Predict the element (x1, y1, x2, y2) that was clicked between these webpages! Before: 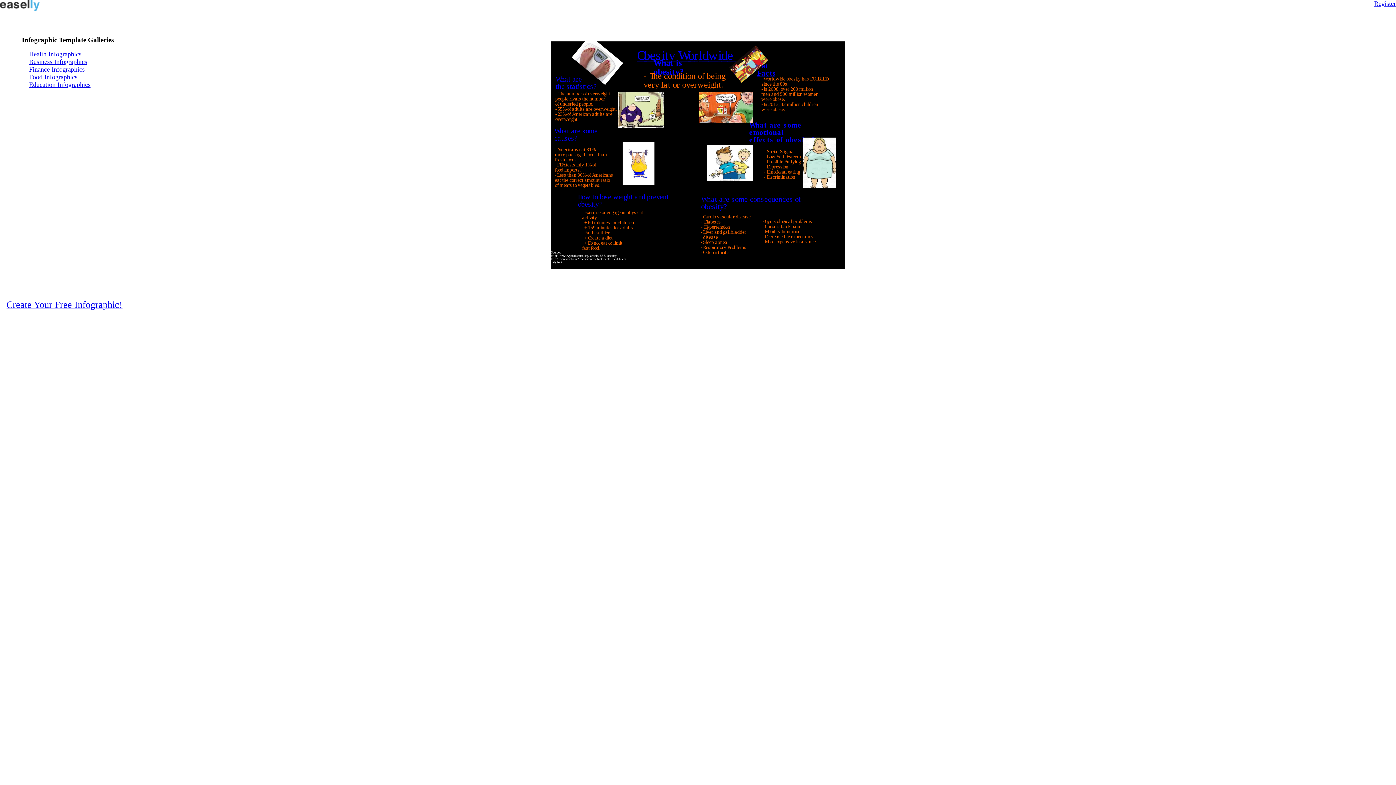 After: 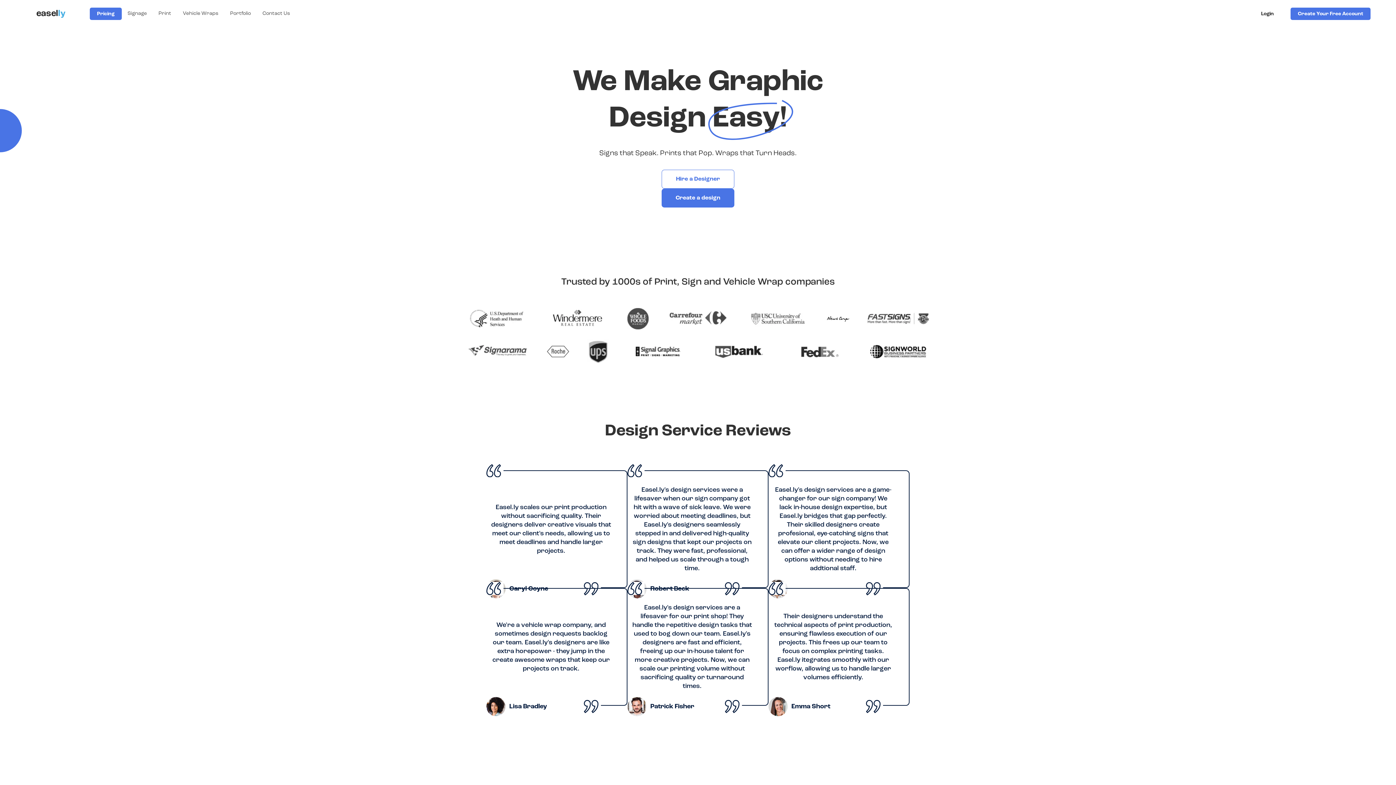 Action: bbox: (0, 5, 40, 12)